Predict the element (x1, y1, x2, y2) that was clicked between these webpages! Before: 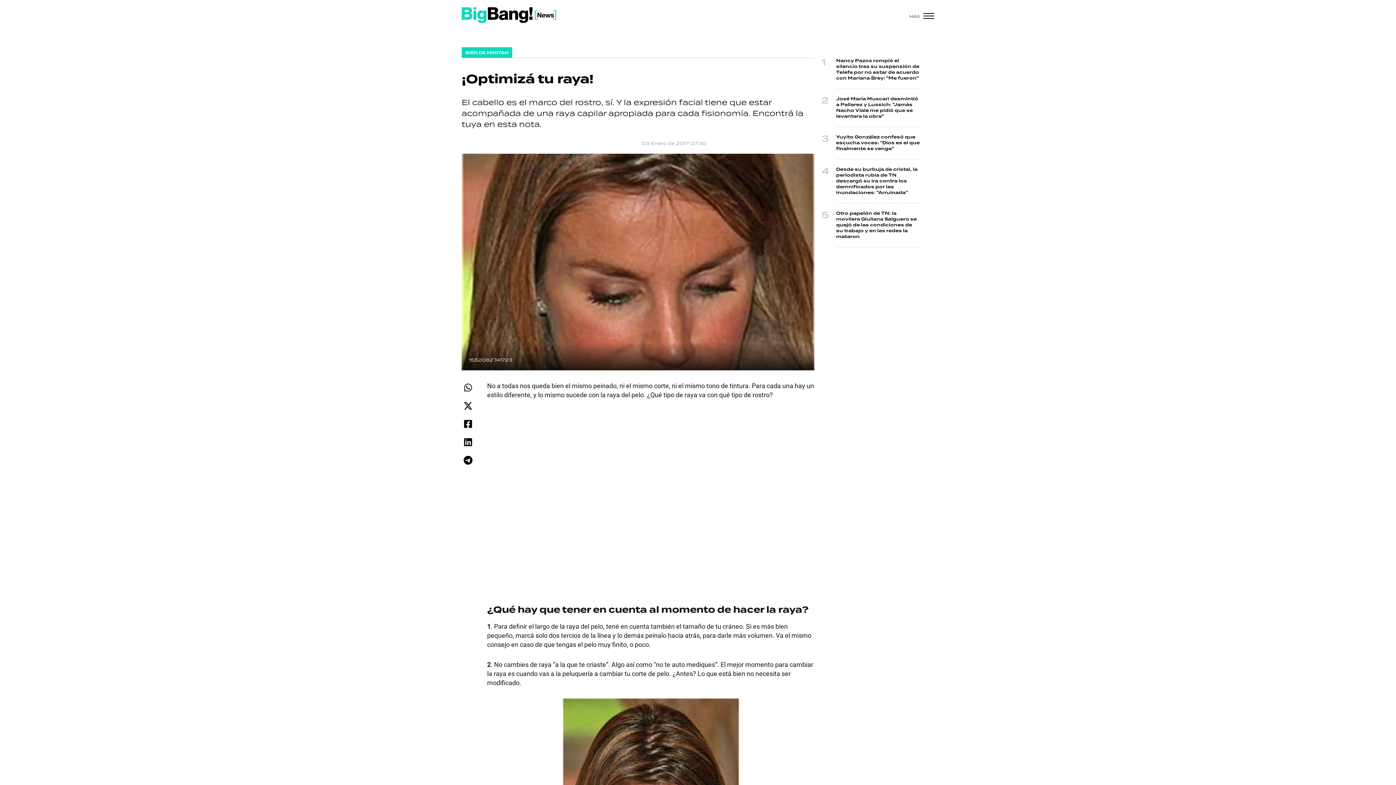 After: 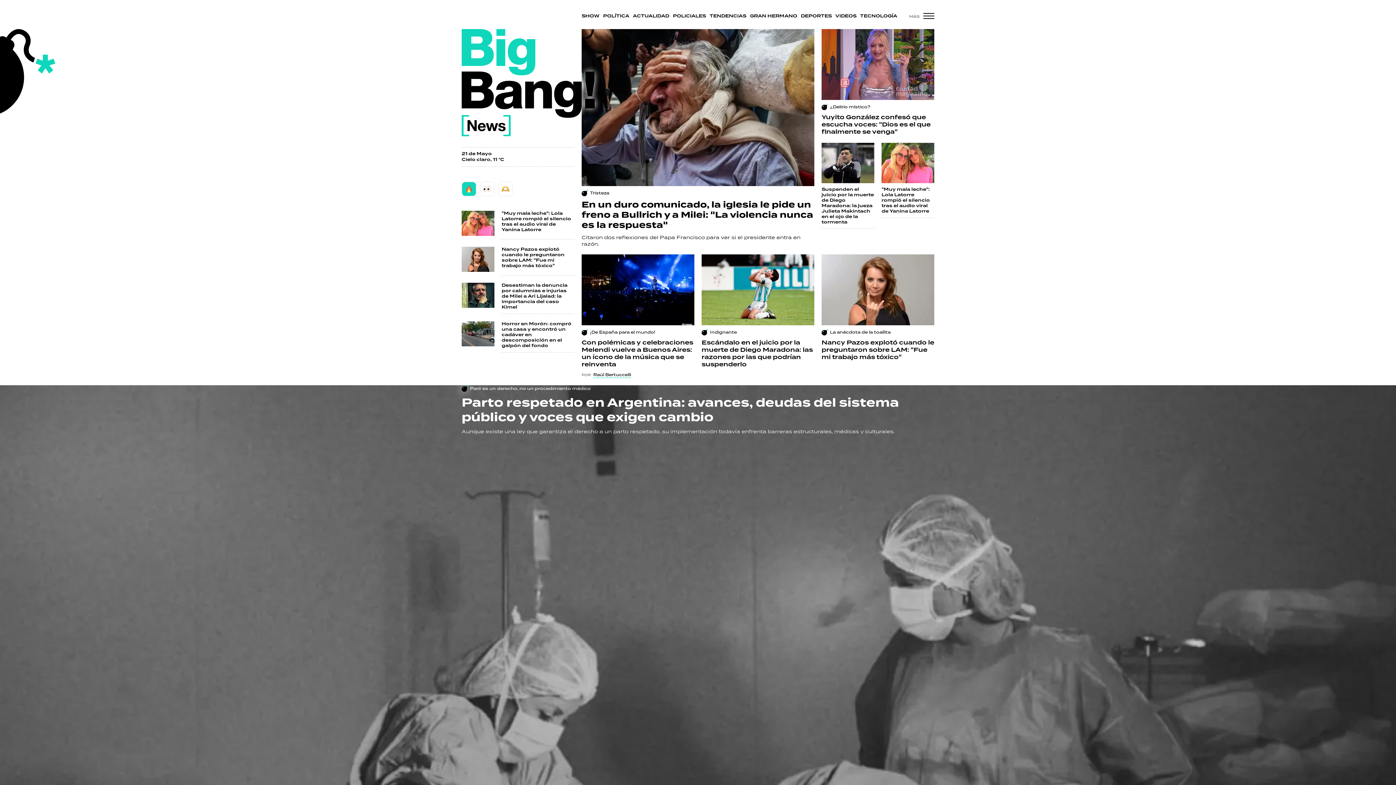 Action: bbox: (461, 7, 556, 22)